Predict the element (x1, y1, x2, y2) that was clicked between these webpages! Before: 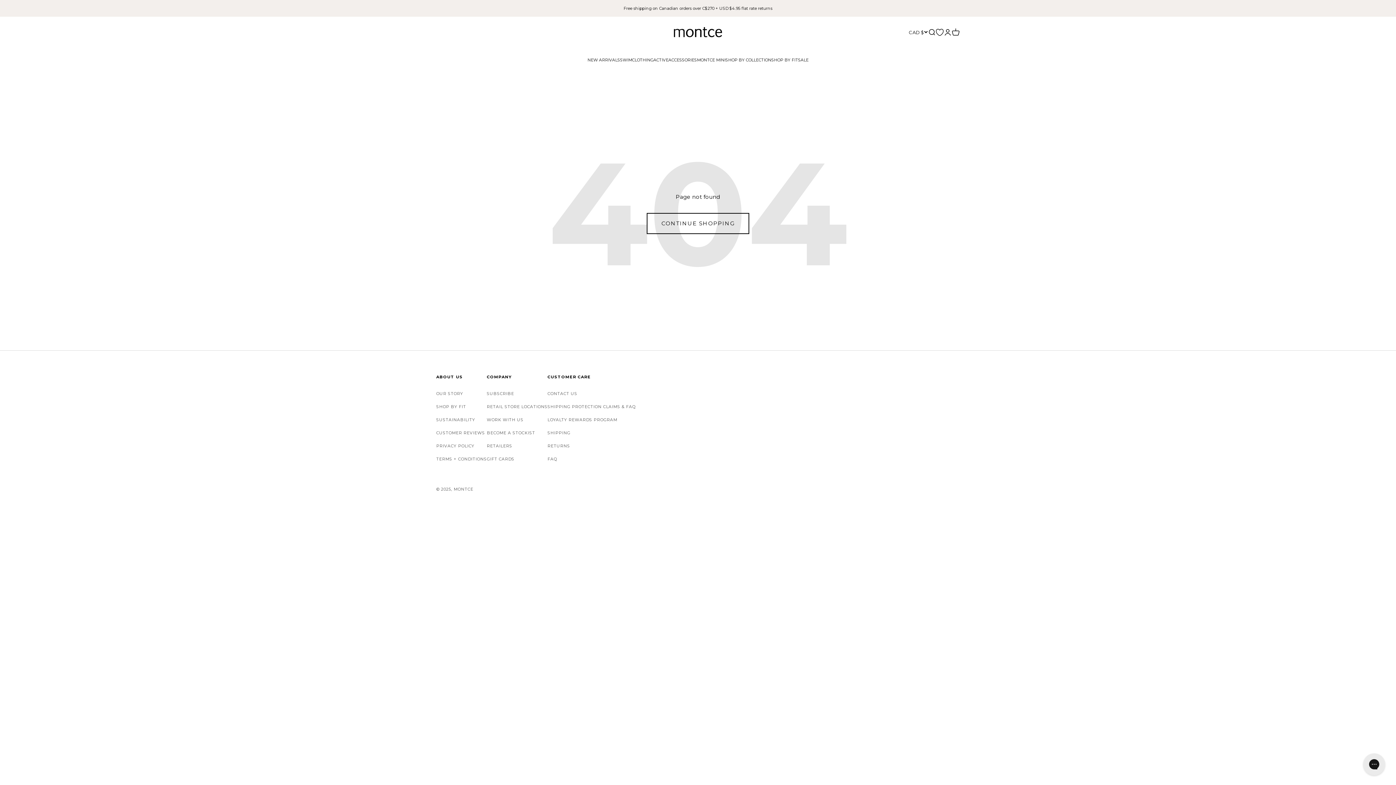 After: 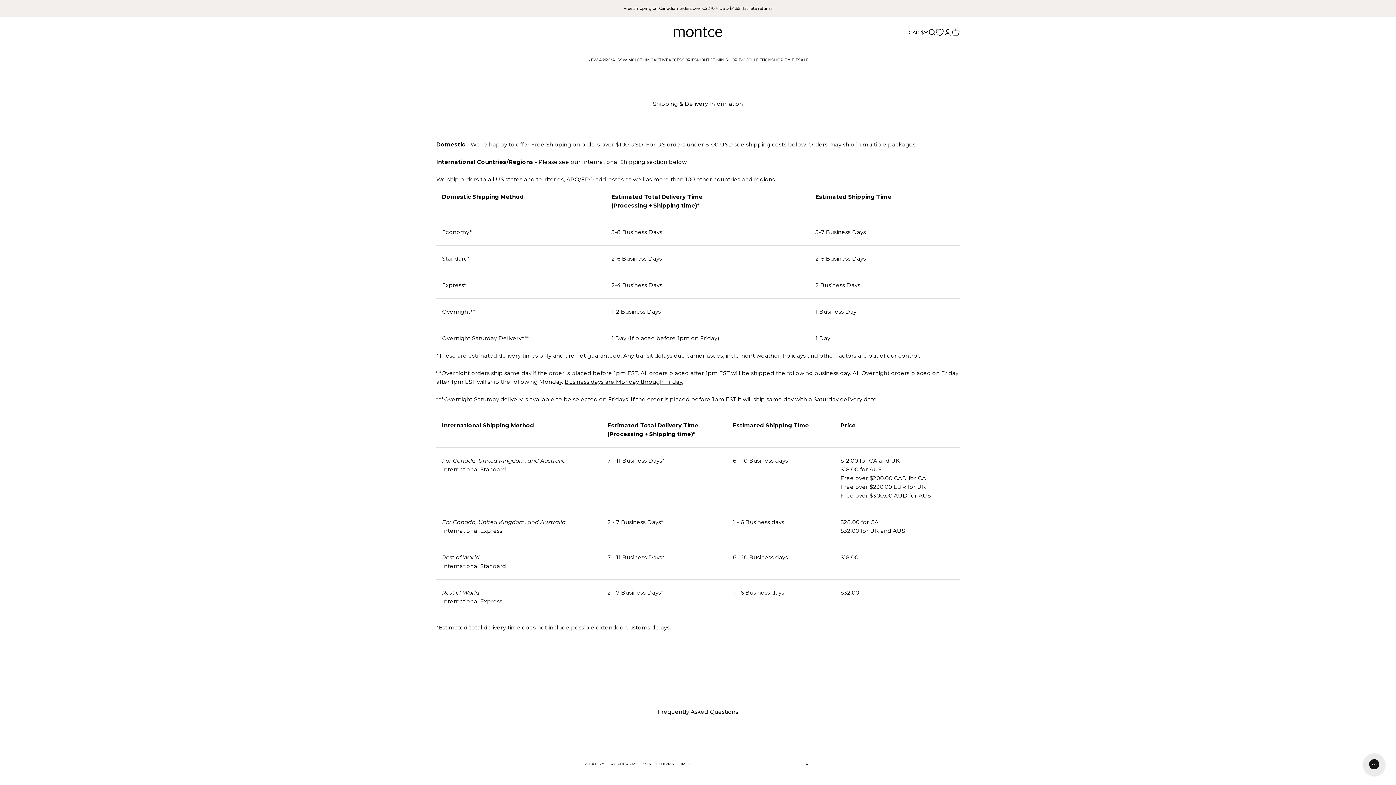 Action: bbox: (547, 430, 570, 436) label: SHIPPING